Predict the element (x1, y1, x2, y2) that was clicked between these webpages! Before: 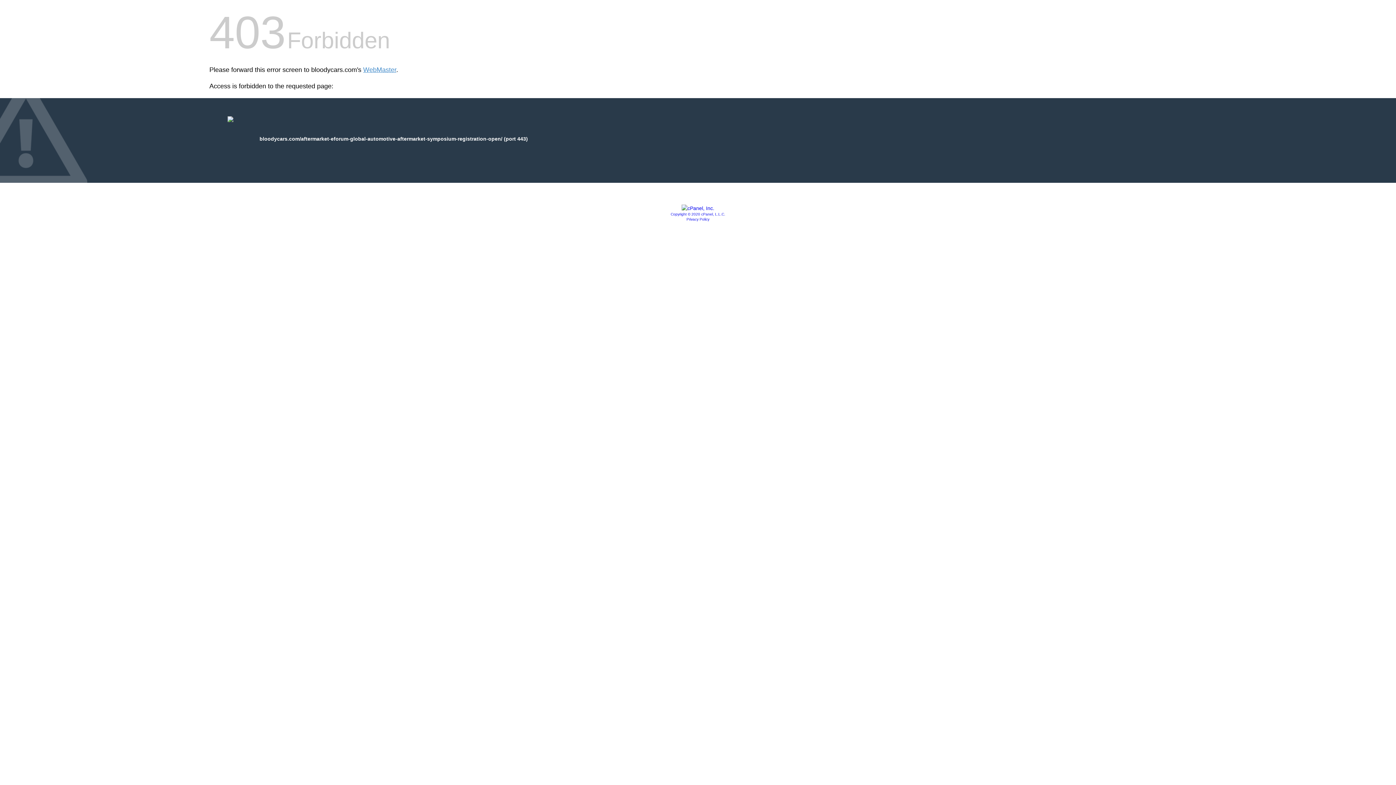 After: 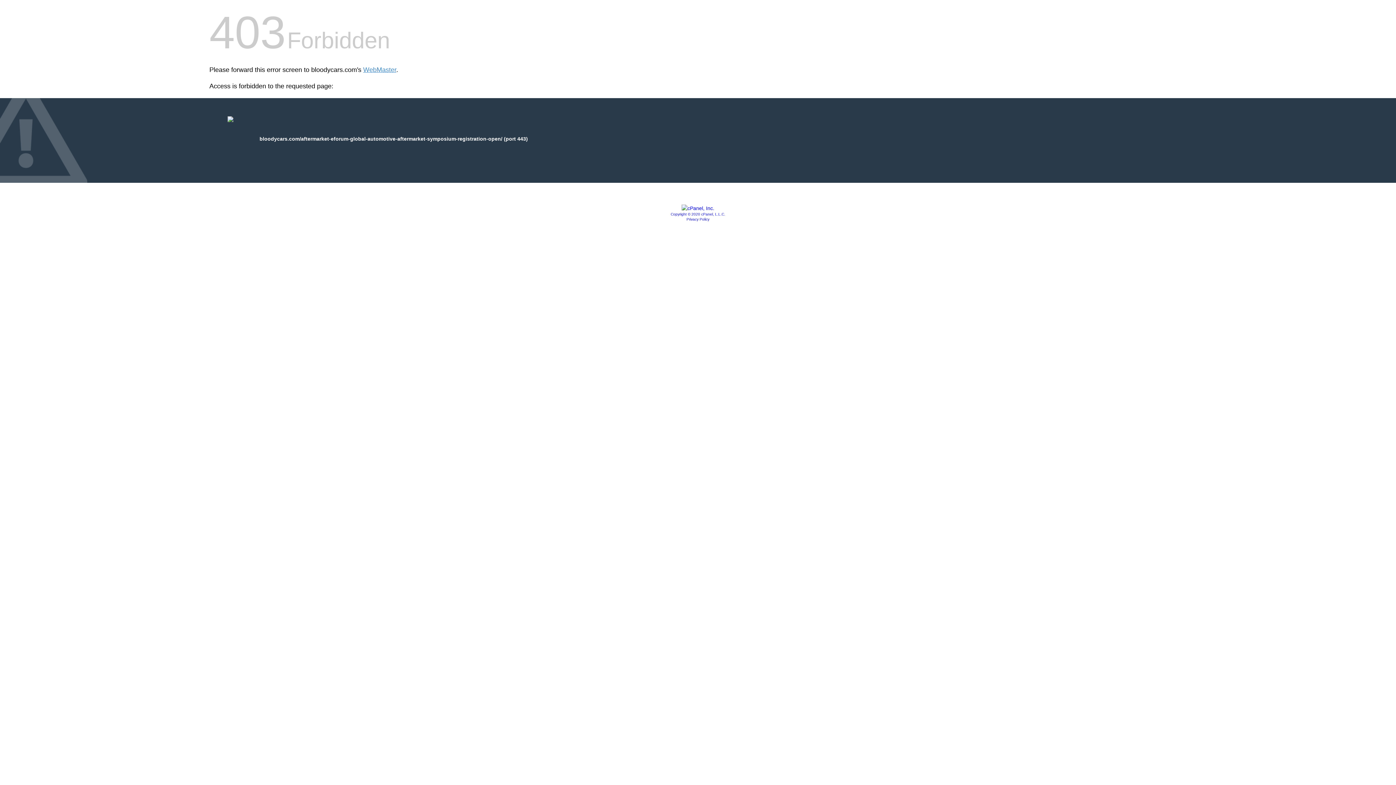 Action: label: Copyright © 2020 cPanel, L.L.C. bbox: (670, 212, 725, 216)